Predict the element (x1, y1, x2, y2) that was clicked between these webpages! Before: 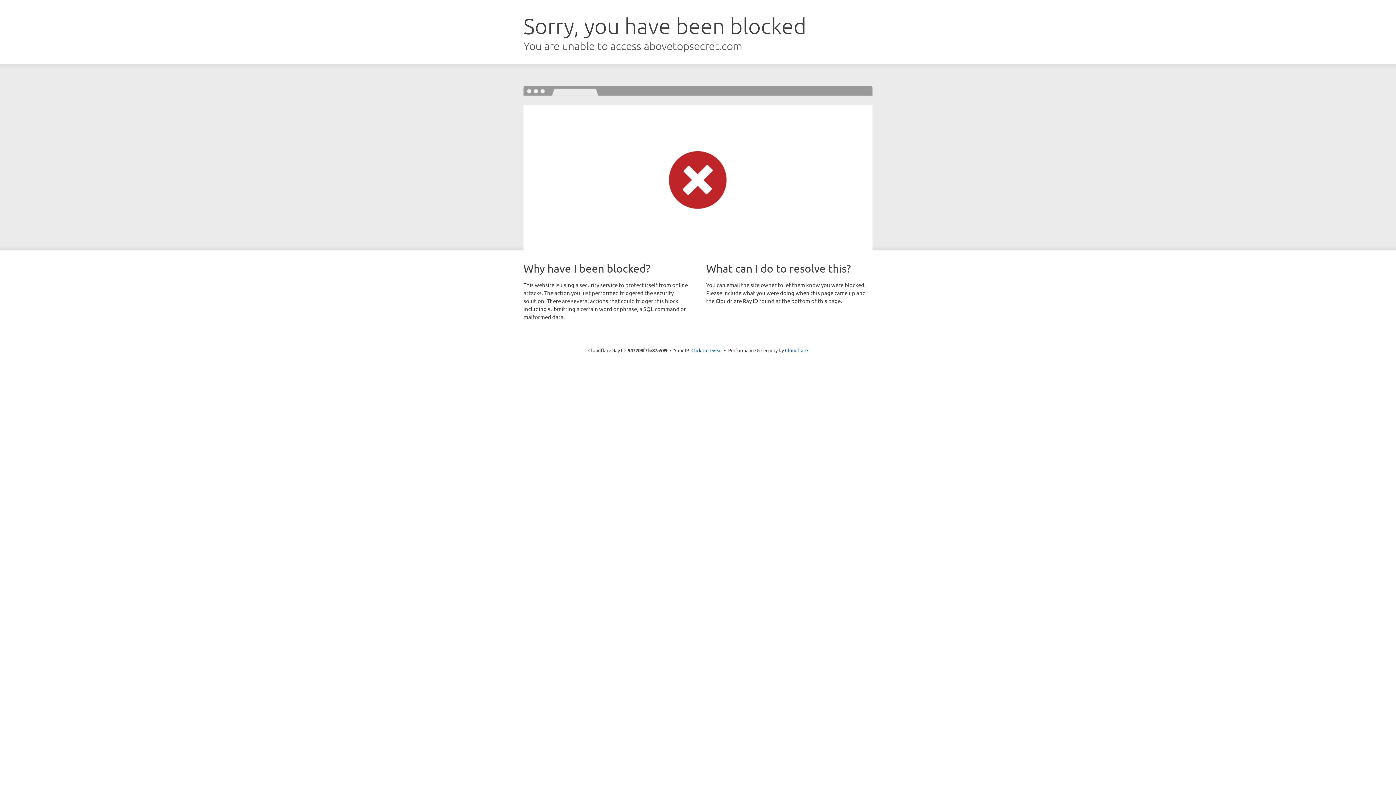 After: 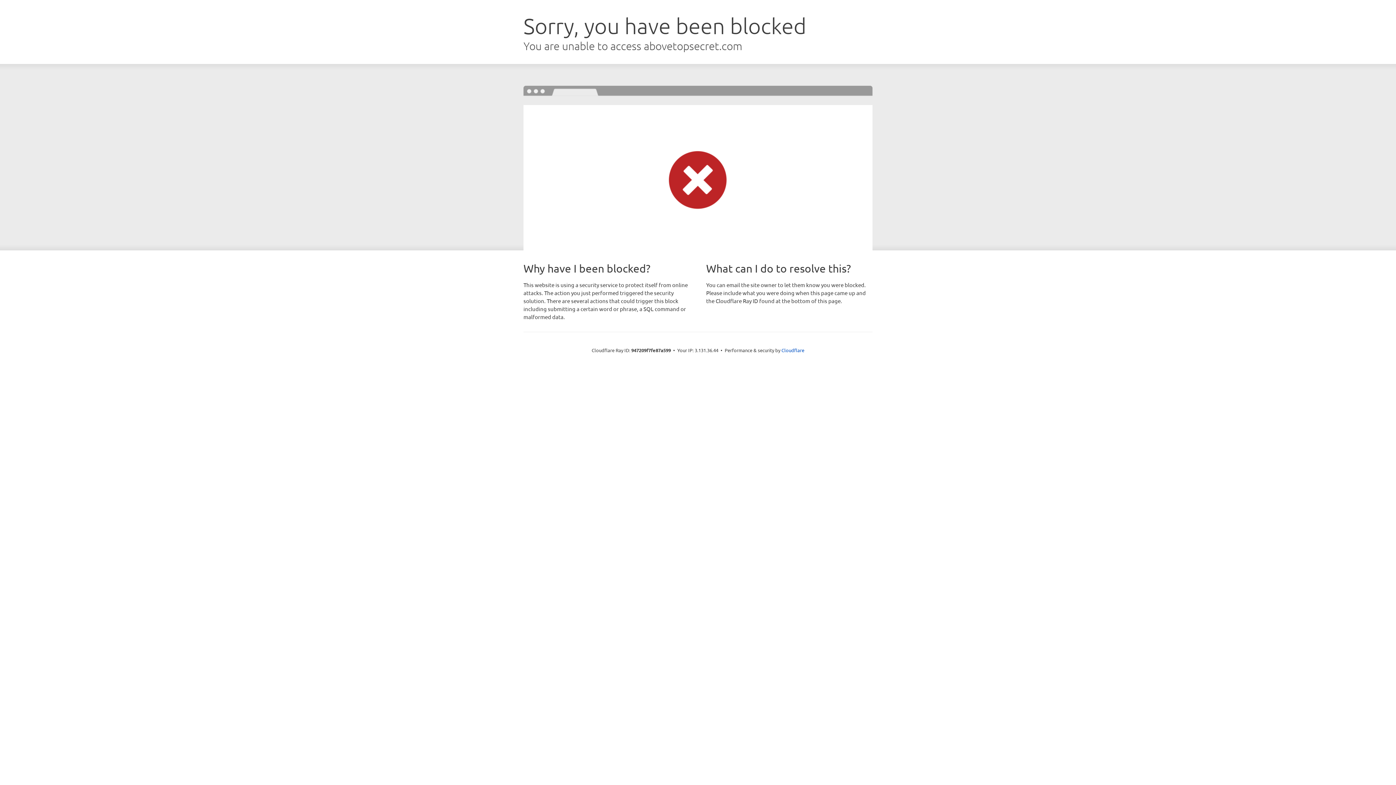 Action: bbox: (691, 346, 722, 353) label: Click to reveal